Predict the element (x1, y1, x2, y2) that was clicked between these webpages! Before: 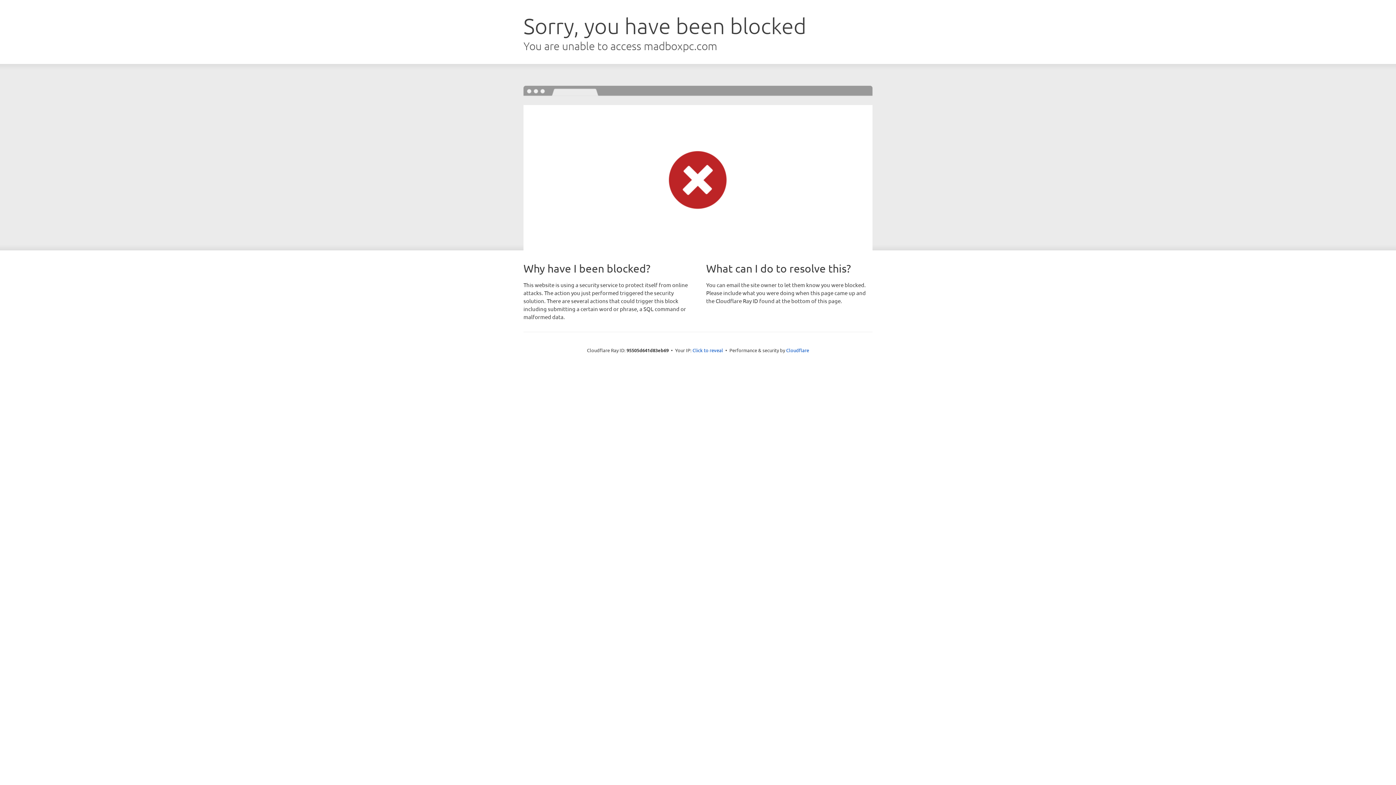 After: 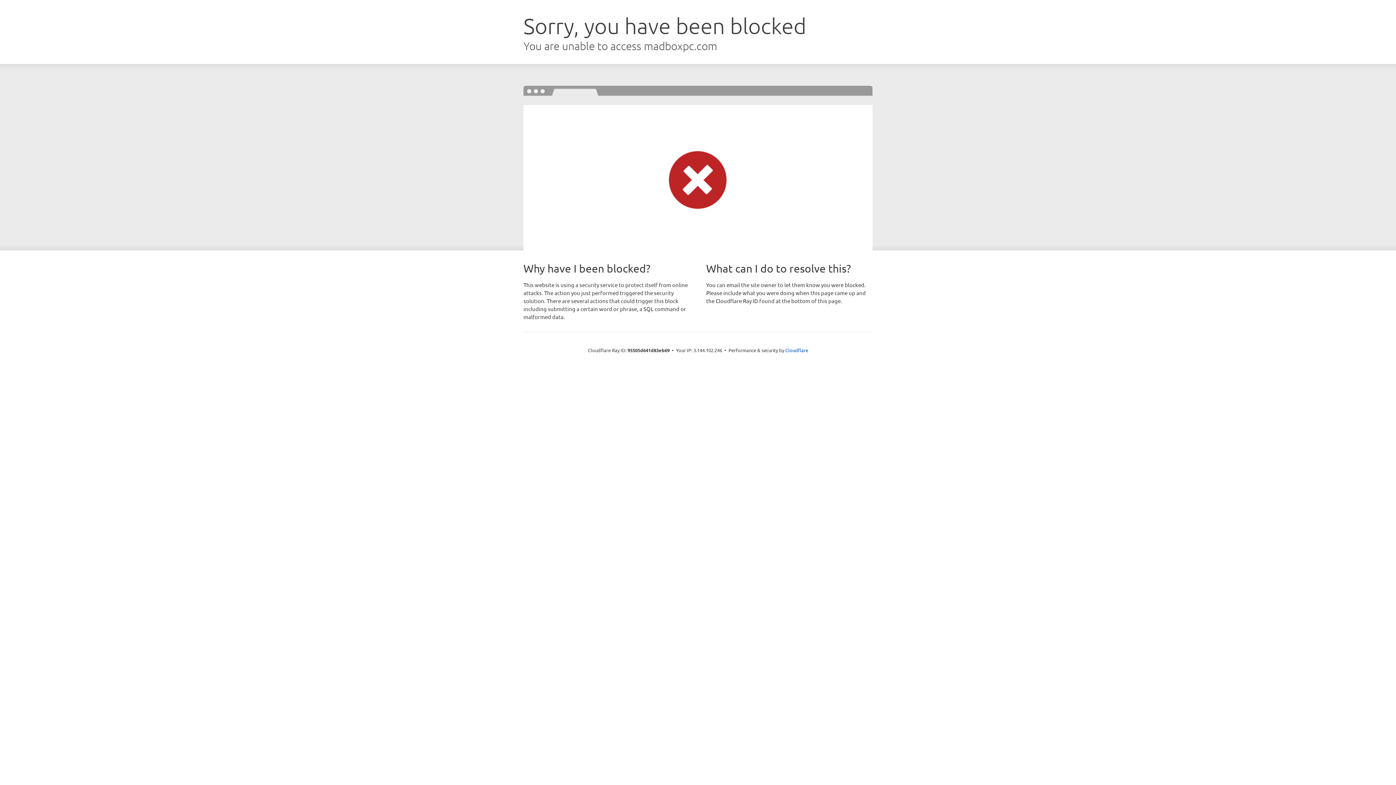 Action: label: Click to reveal bbox: (692, 346, 723, 353)